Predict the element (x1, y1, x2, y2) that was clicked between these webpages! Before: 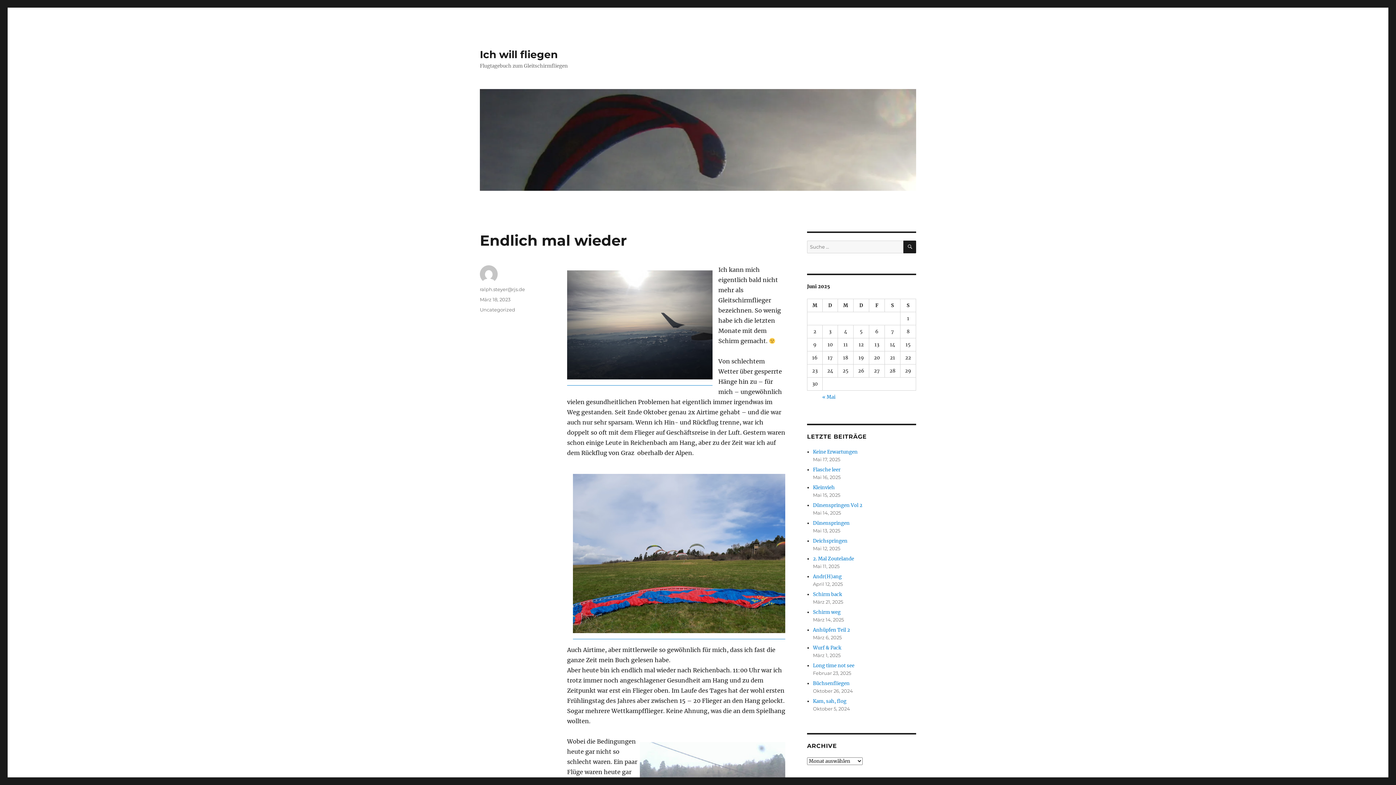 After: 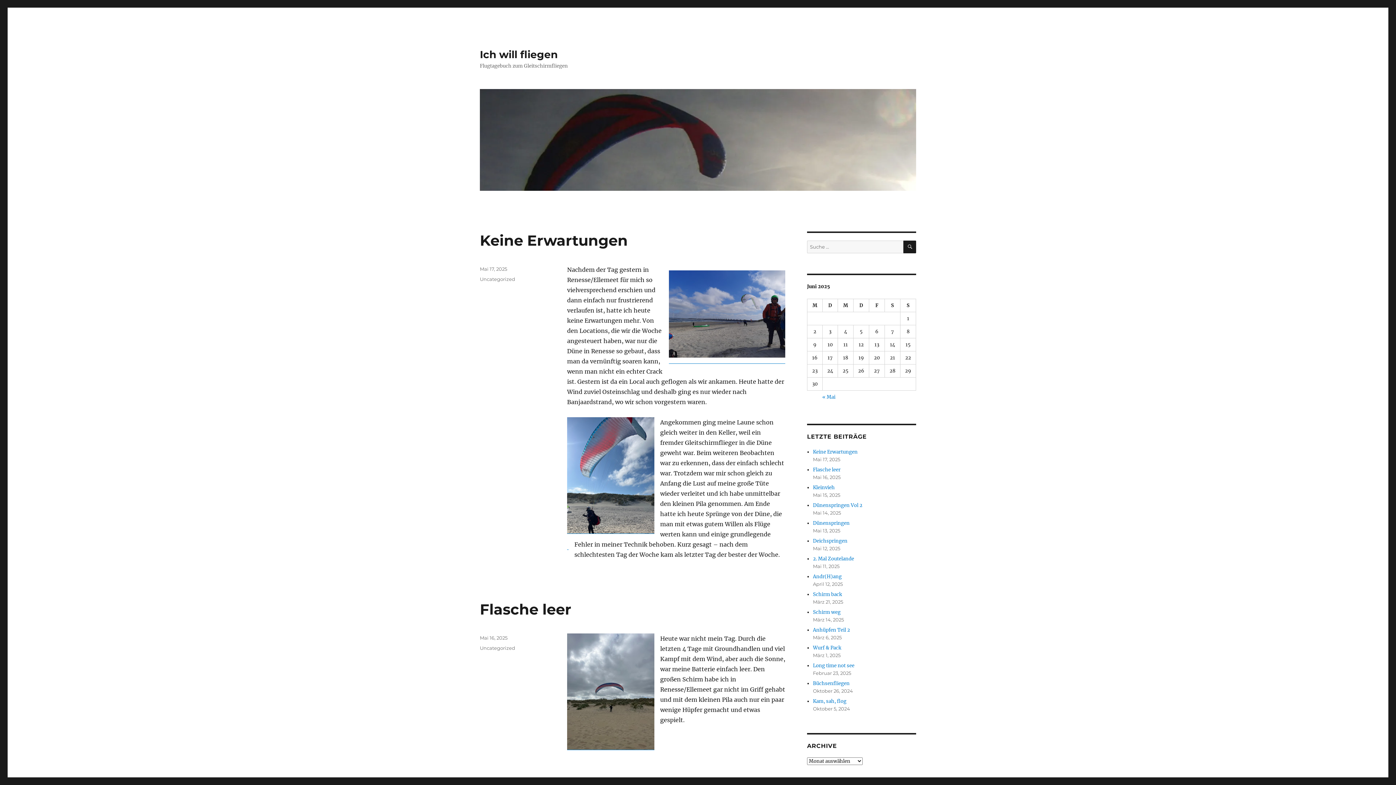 Action: bbox: (480, 89, 916, 190)